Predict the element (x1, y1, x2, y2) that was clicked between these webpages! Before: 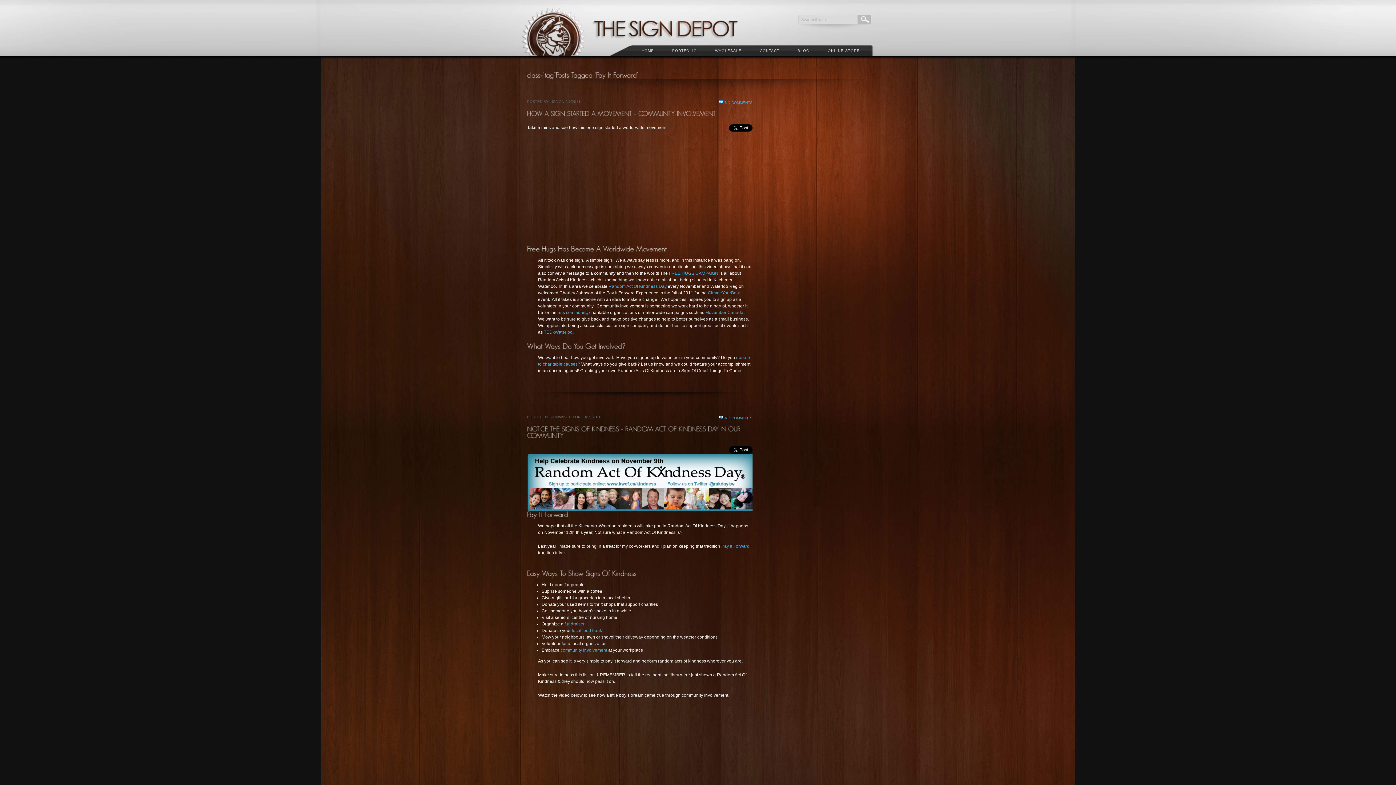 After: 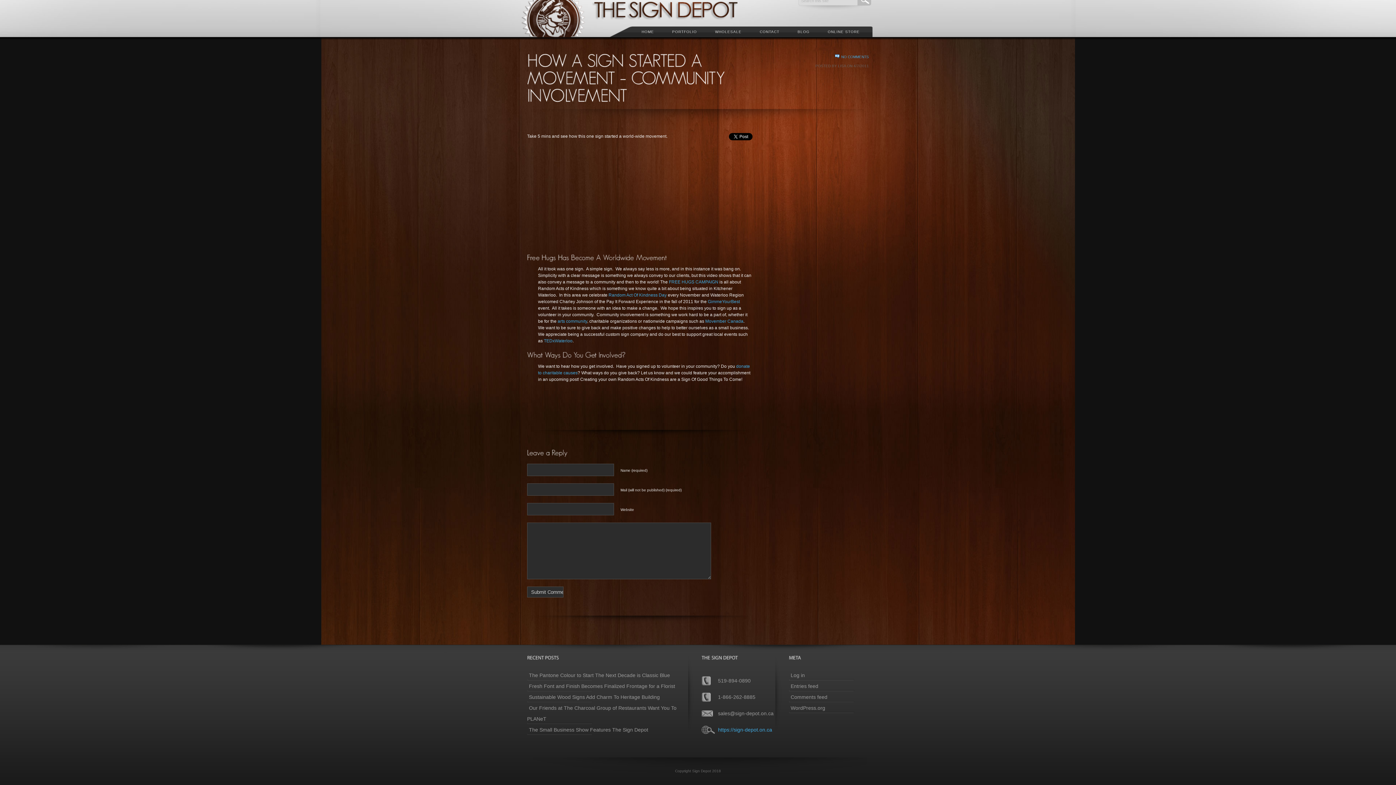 Action: bbox: (725, 100, 752, 104) label: NO COMMENTS